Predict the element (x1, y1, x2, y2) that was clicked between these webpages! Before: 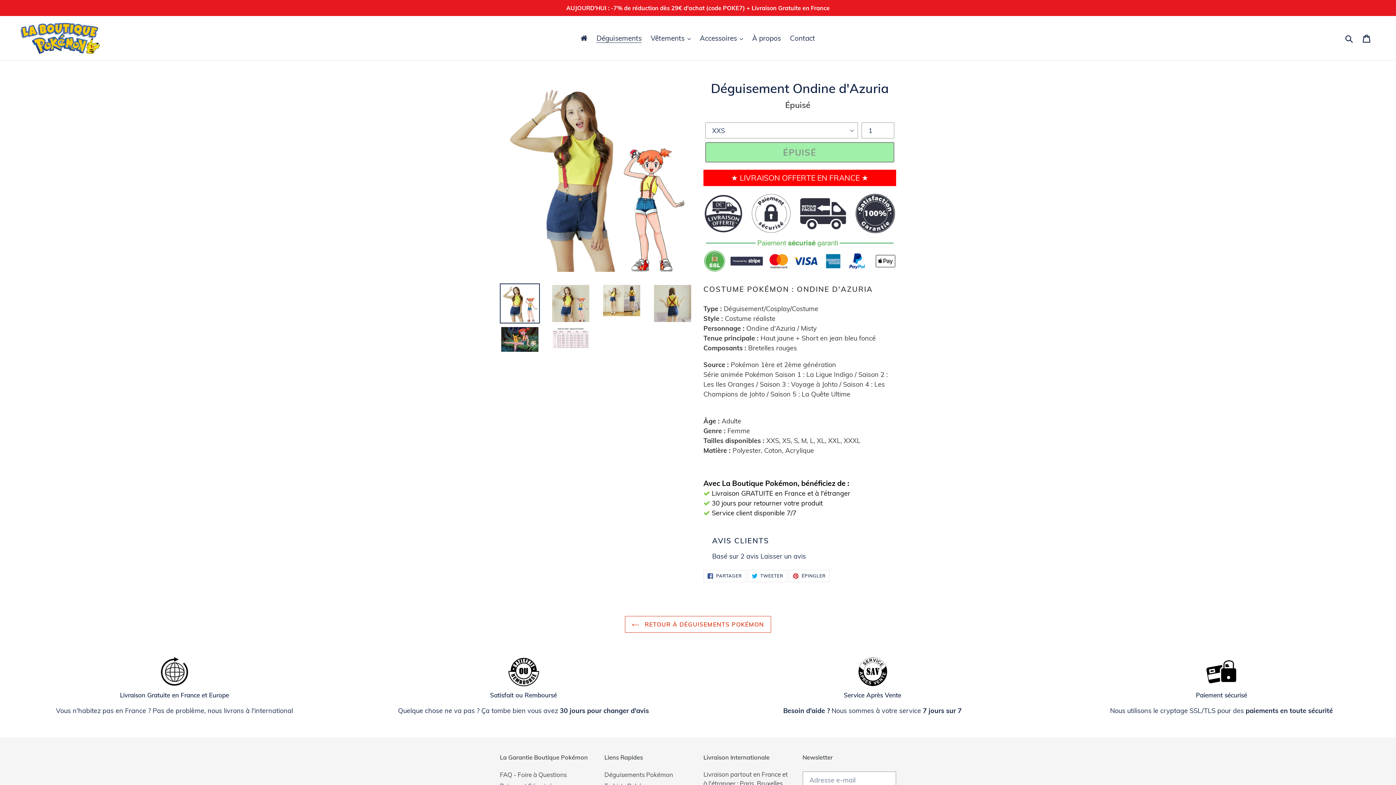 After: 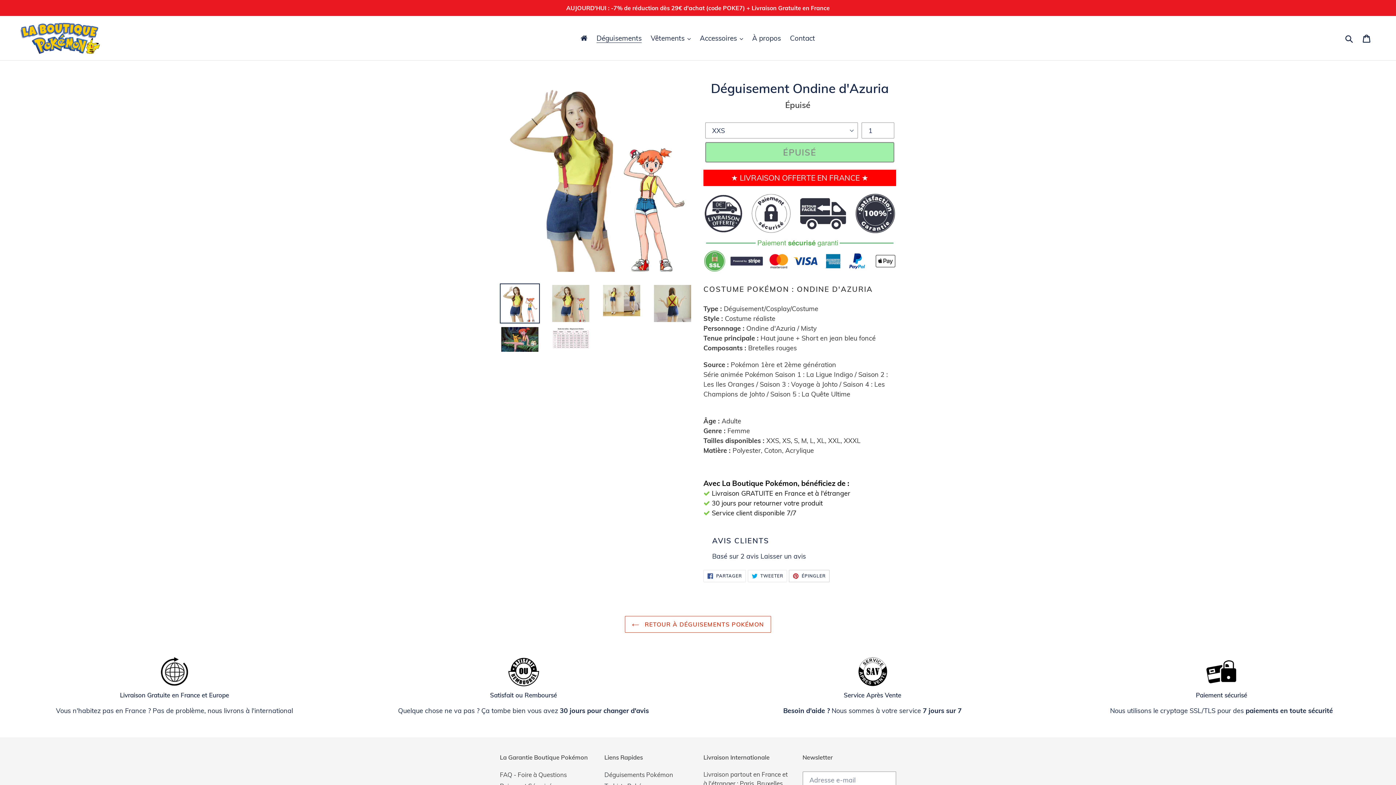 Action: bbox: (789, 570, 829, 582) label:  ÉPINGLER
ÉPINGLER SUR PINTEREST